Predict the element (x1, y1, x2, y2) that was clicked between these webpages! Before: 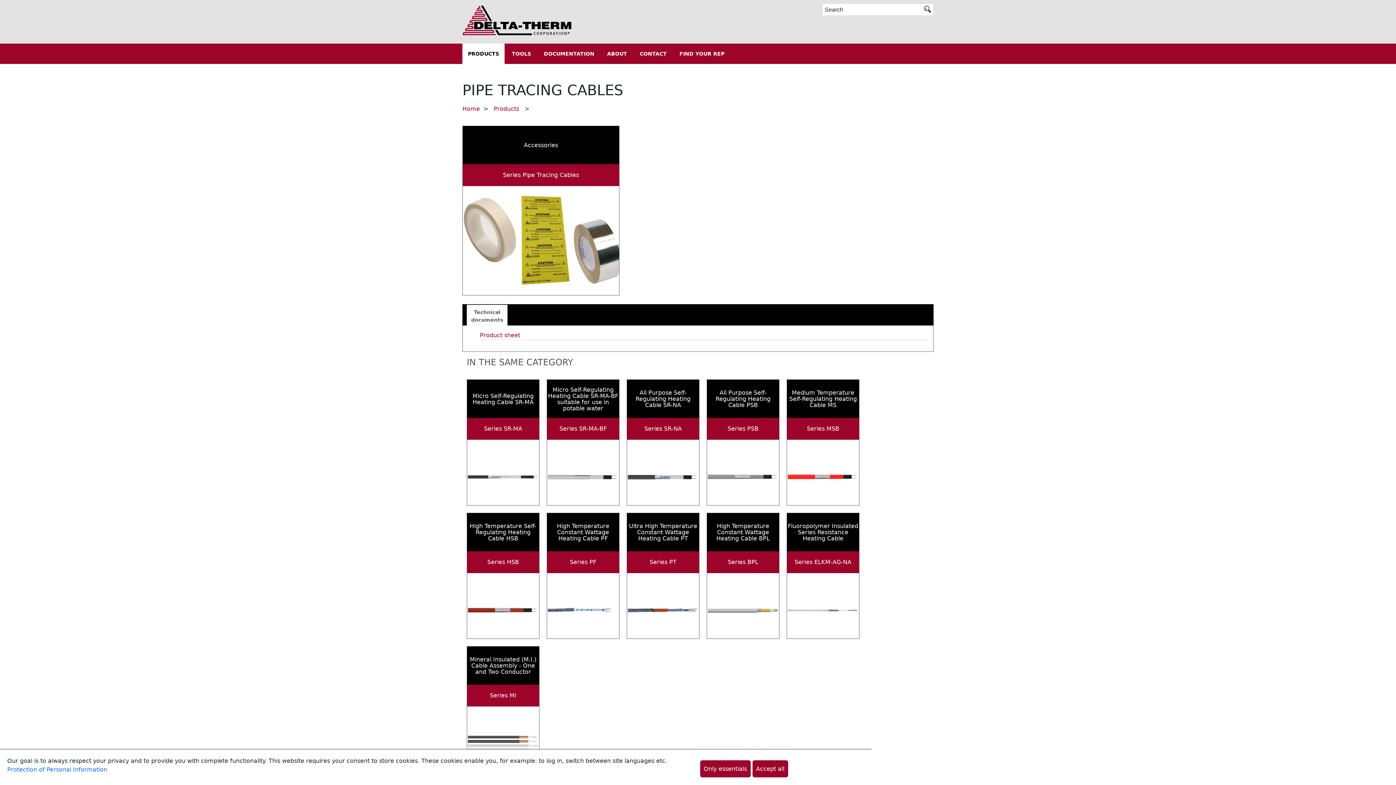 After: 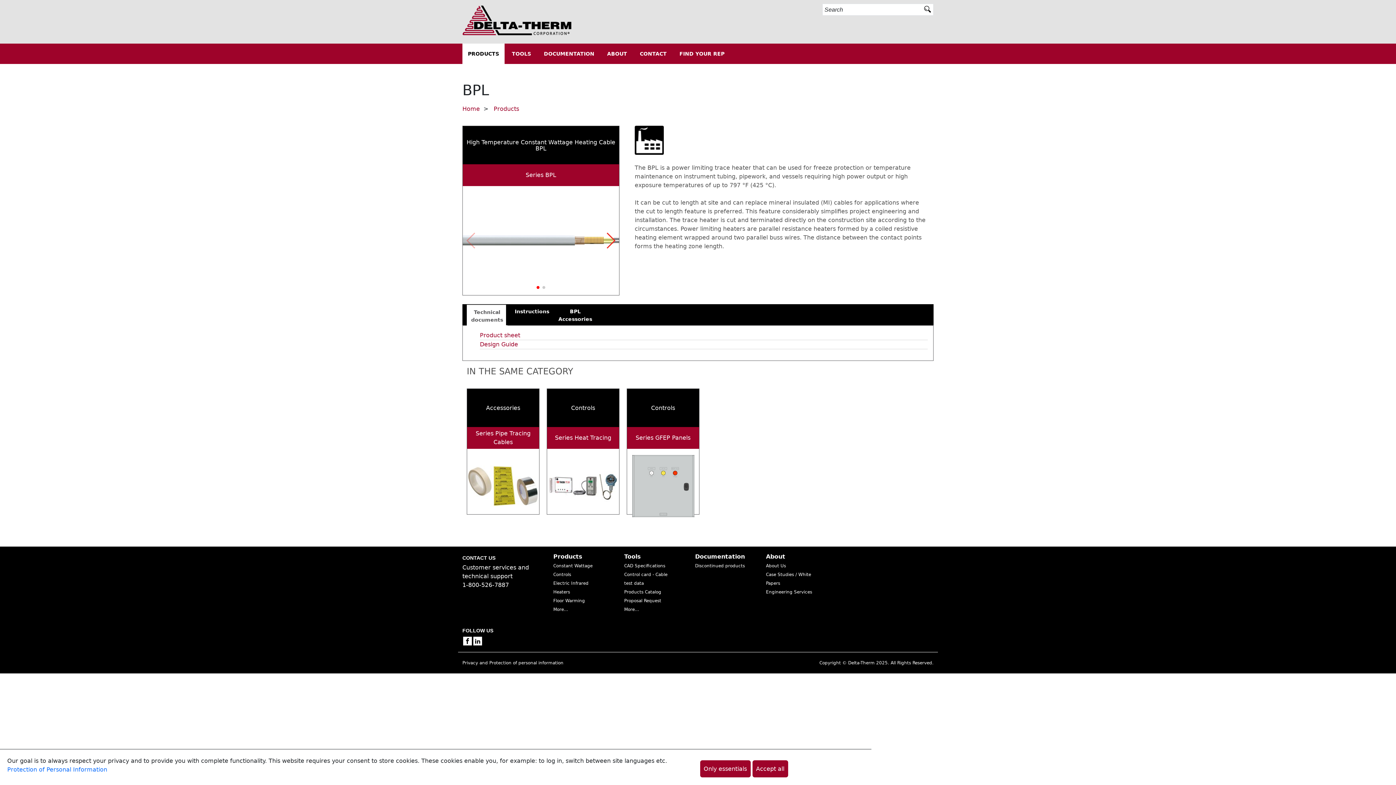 Action: bbox: (706, 513, 779, 639) label: High Temperature Constant Wattage Heating Cable BPL
Series BPL